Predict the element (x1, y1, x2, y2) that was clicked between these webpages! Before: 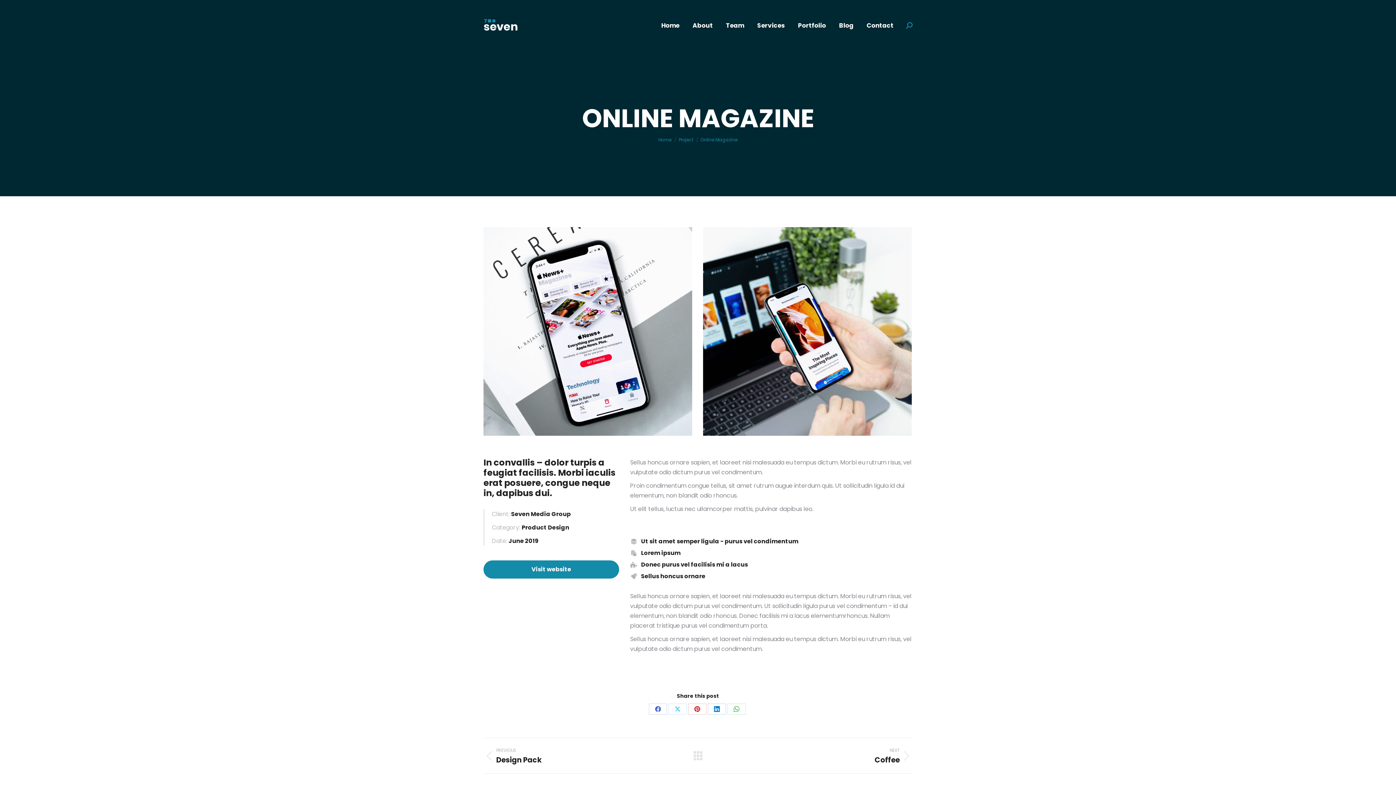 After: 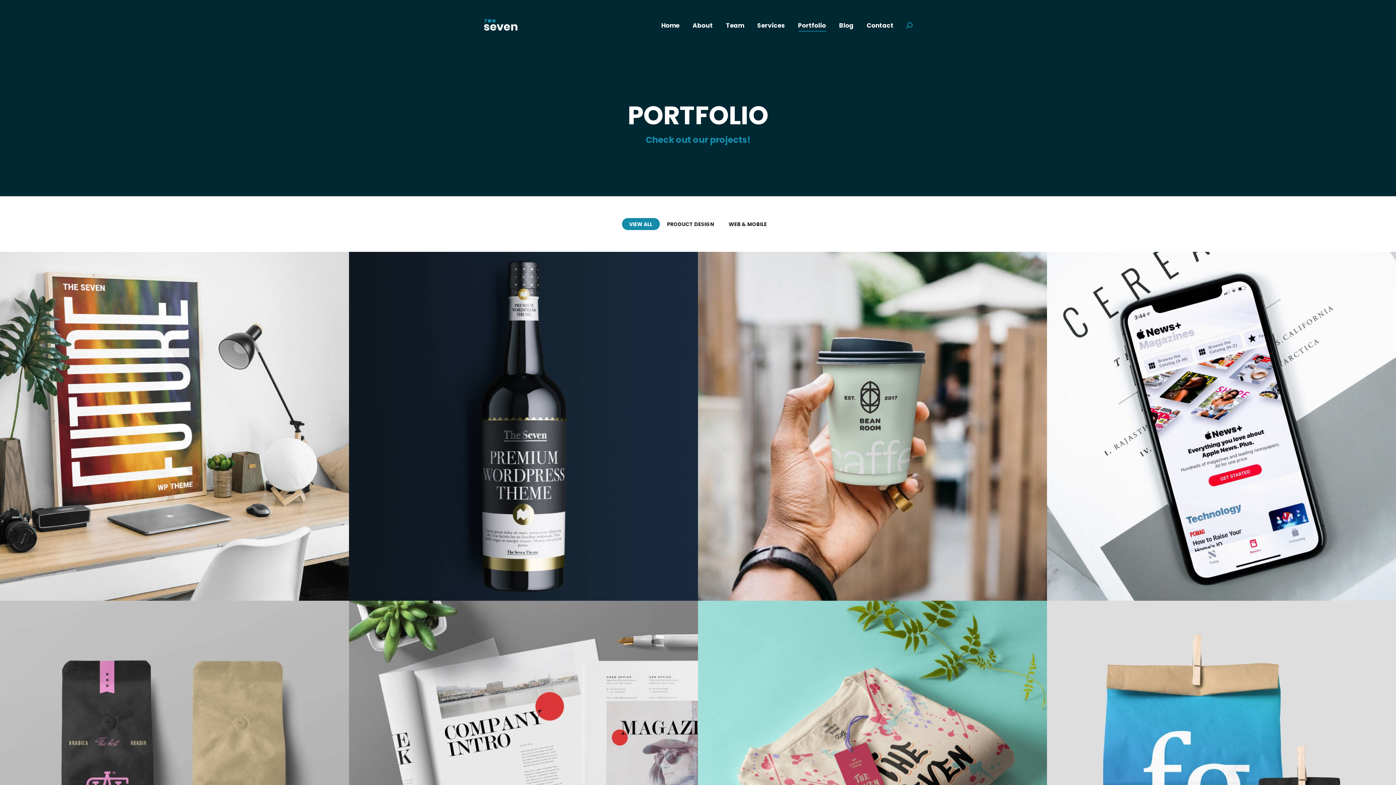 Action: bbox: (692, 747, 703, 764)